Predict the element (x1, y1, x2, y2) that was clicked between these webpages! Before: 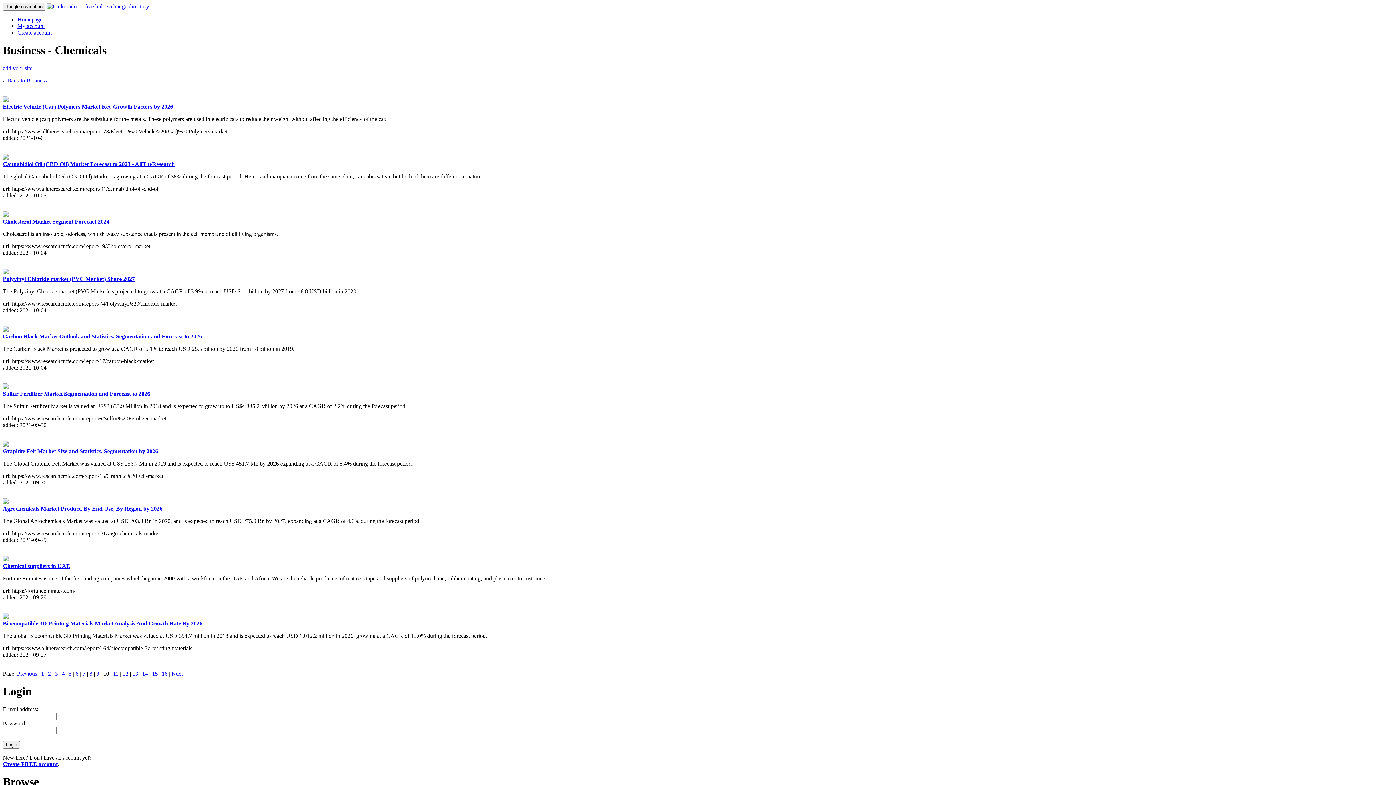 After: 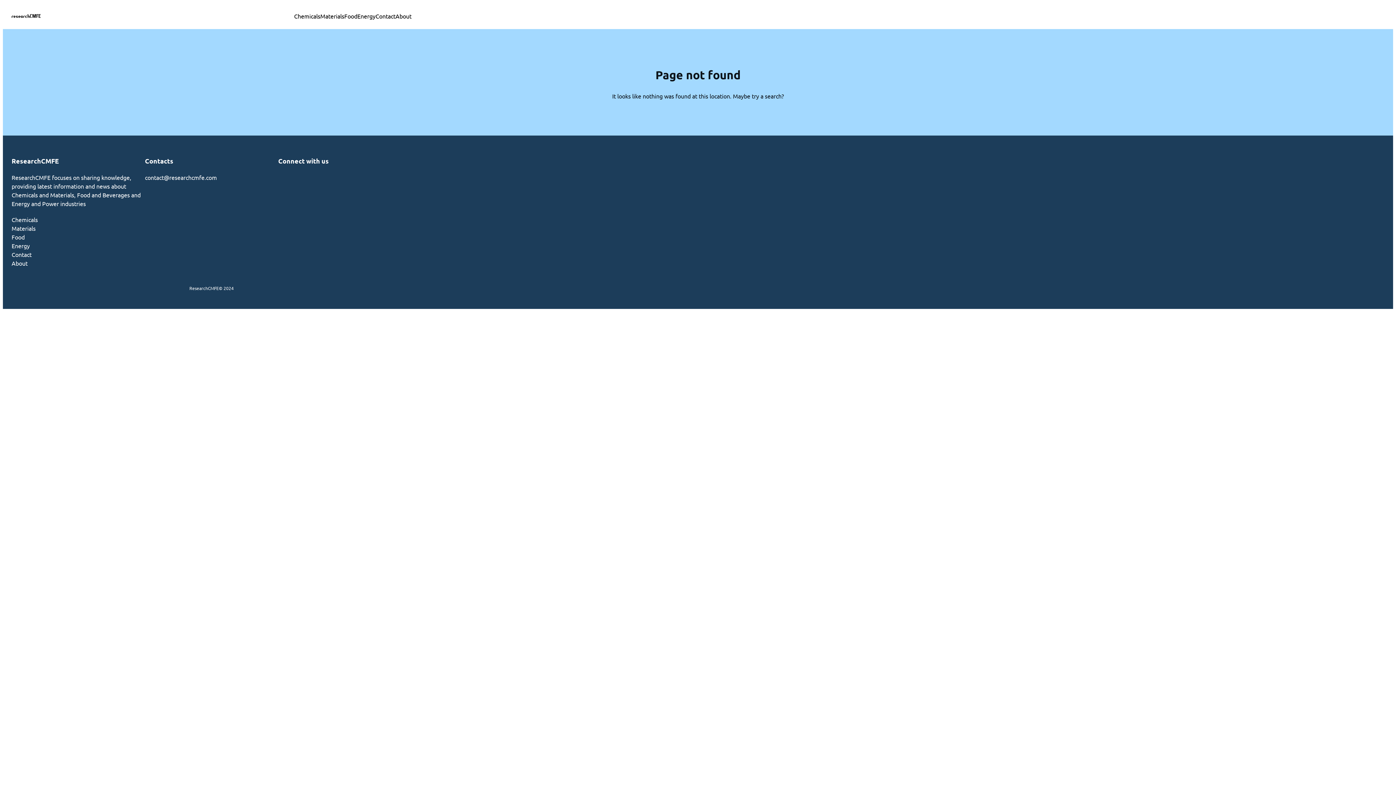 Action: bbox: (2, 326, 8, 333)